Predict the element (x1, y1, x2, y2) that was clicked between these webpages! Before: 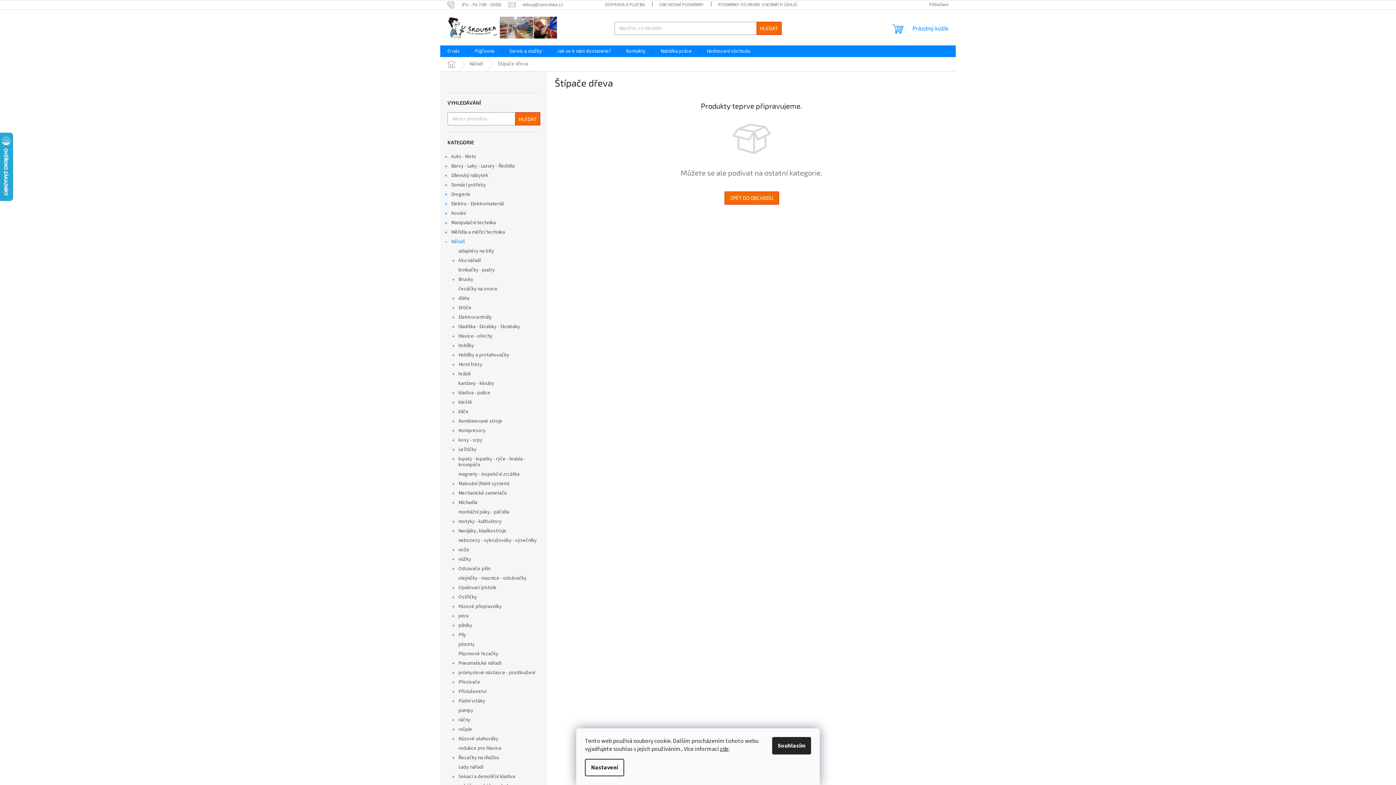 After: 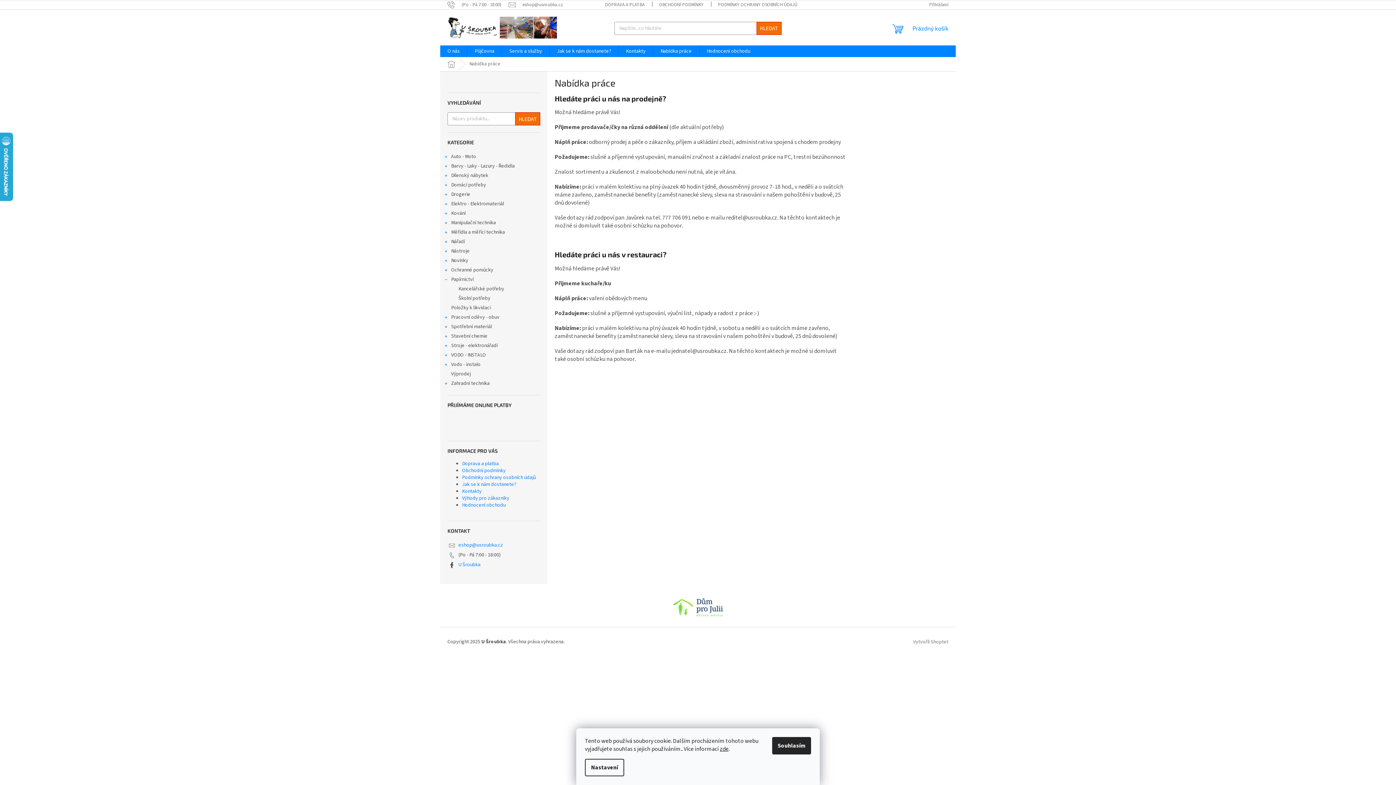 Action: label: Nabídka práce bbox: (653, 45, 699, 57)